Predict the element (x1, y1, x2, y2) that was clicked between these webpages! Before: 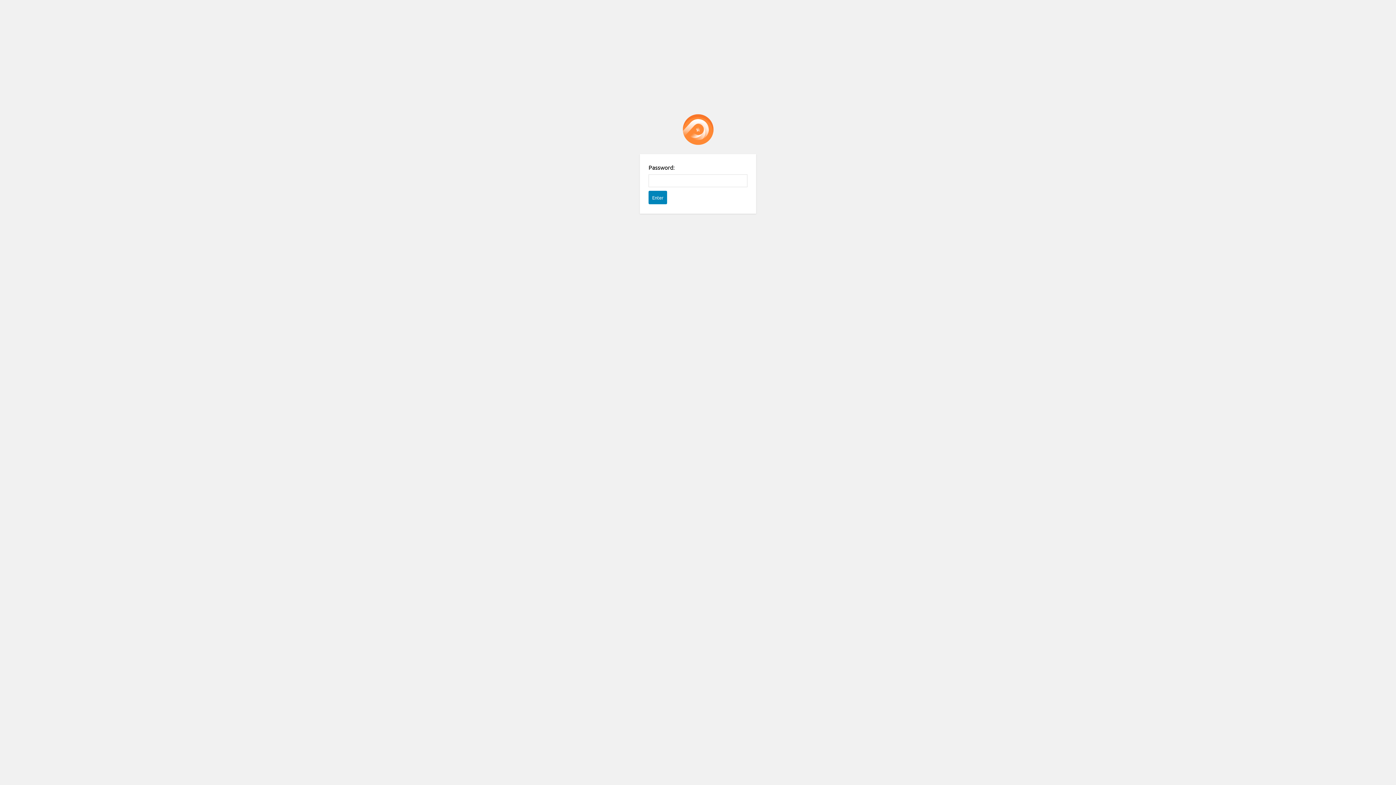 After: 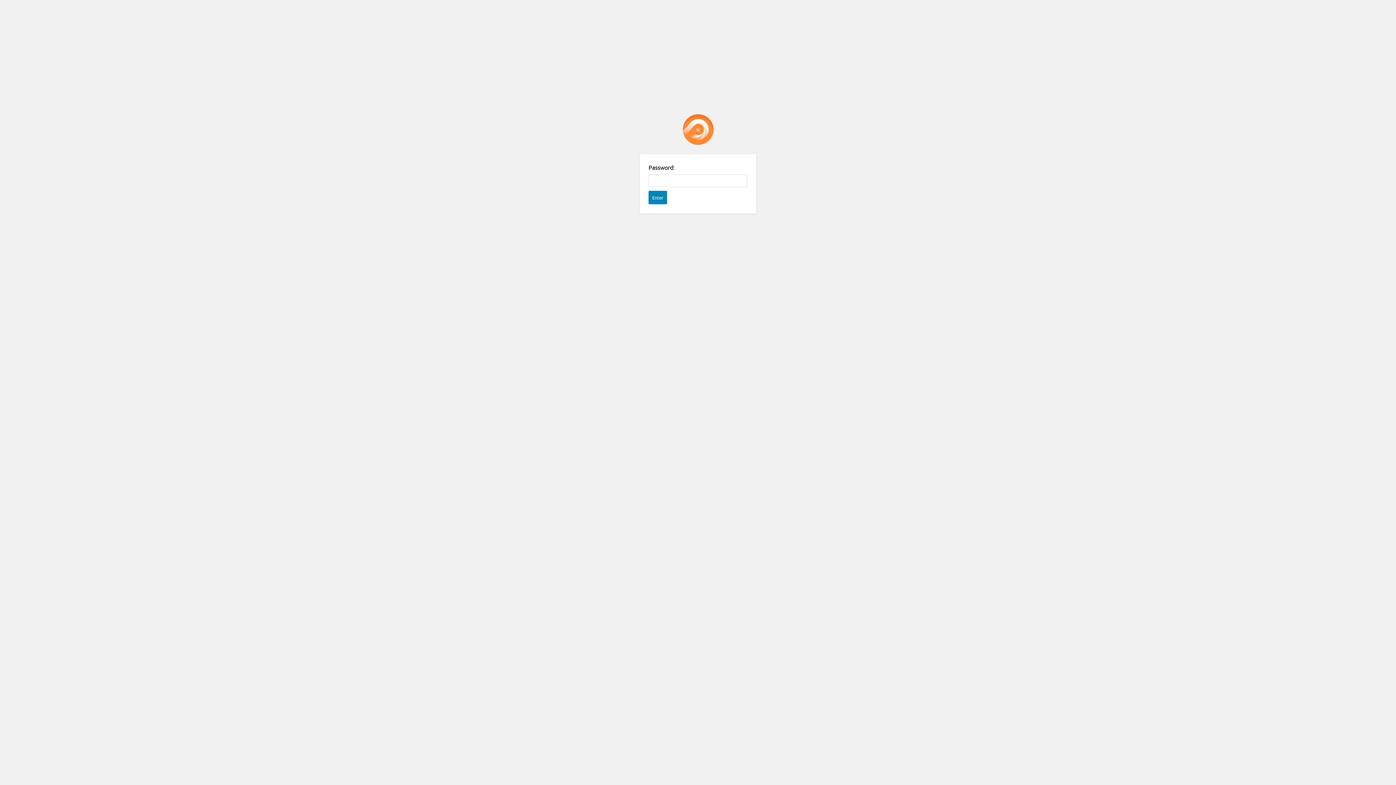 Action: bbox: (682, 114, 713, 145) label: Password Protect WordPress plugin